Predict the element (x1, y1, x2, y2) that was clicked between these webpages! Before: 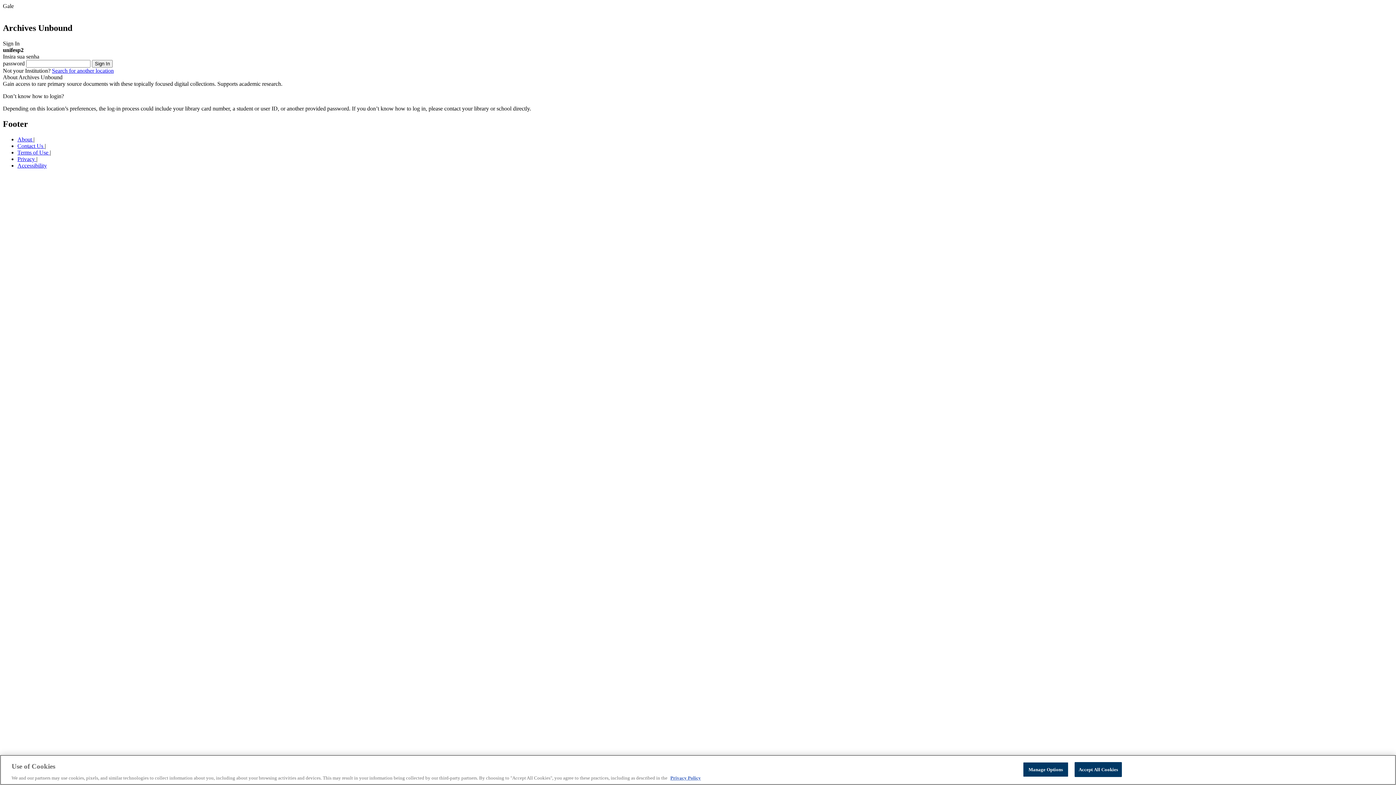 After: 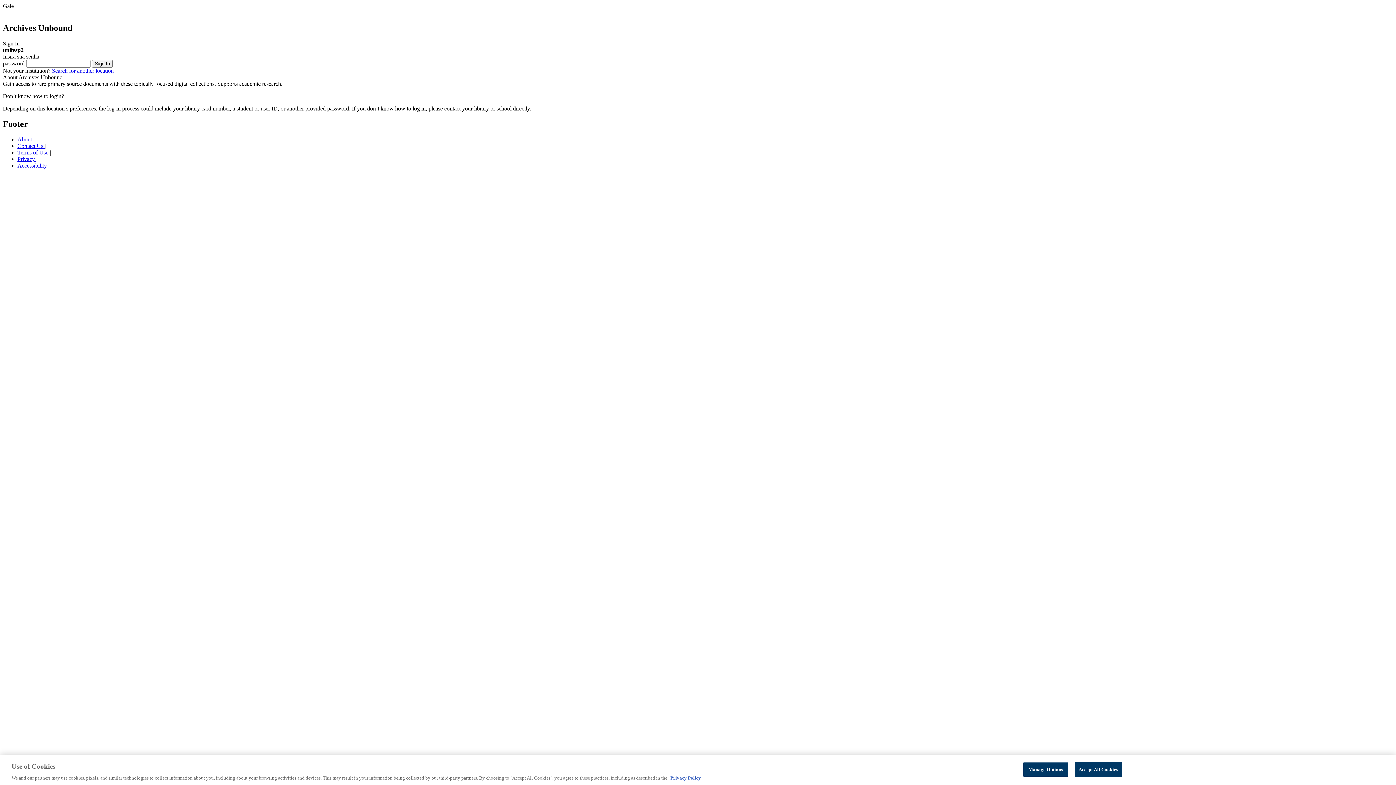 Action: label: Privacy Policy, opens in a new tab bbox: (670, 775, 701, 781)